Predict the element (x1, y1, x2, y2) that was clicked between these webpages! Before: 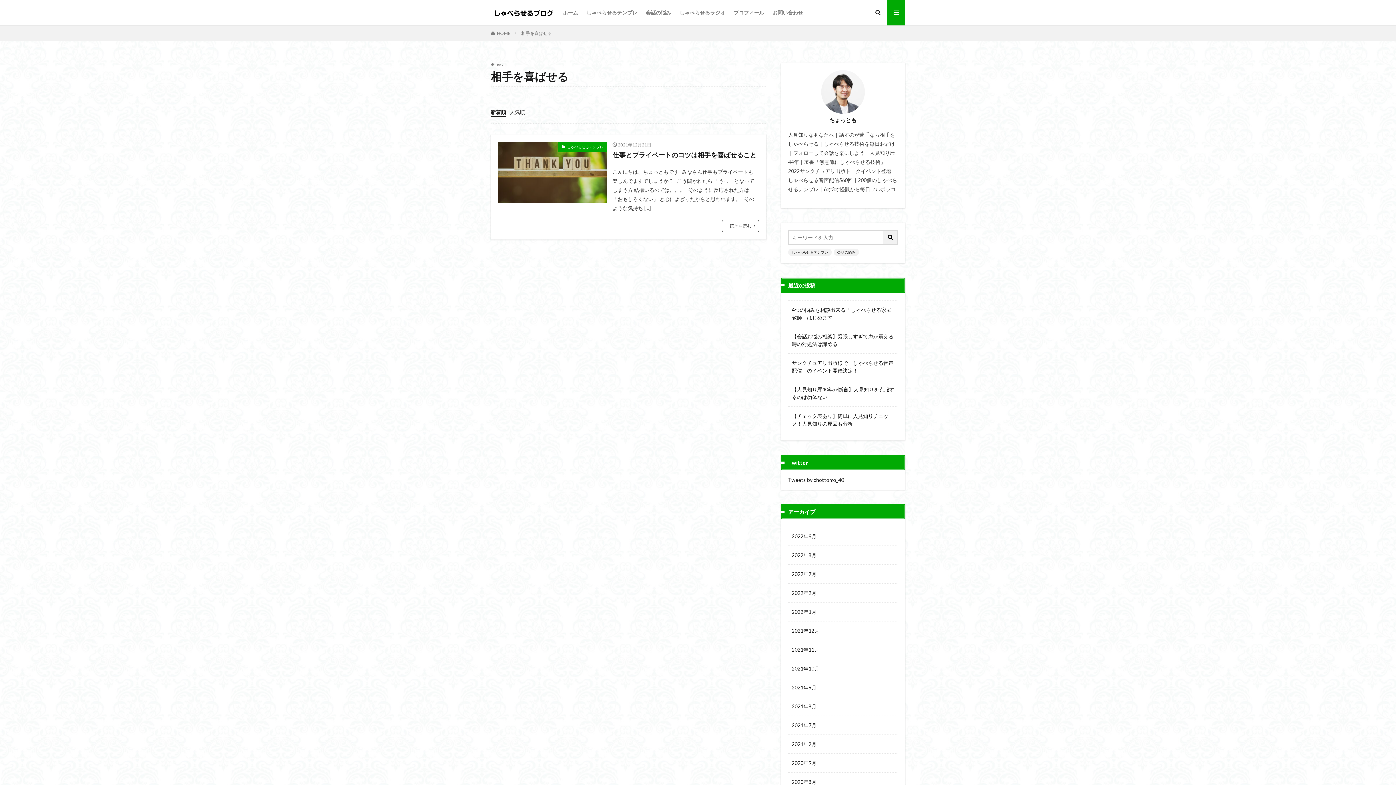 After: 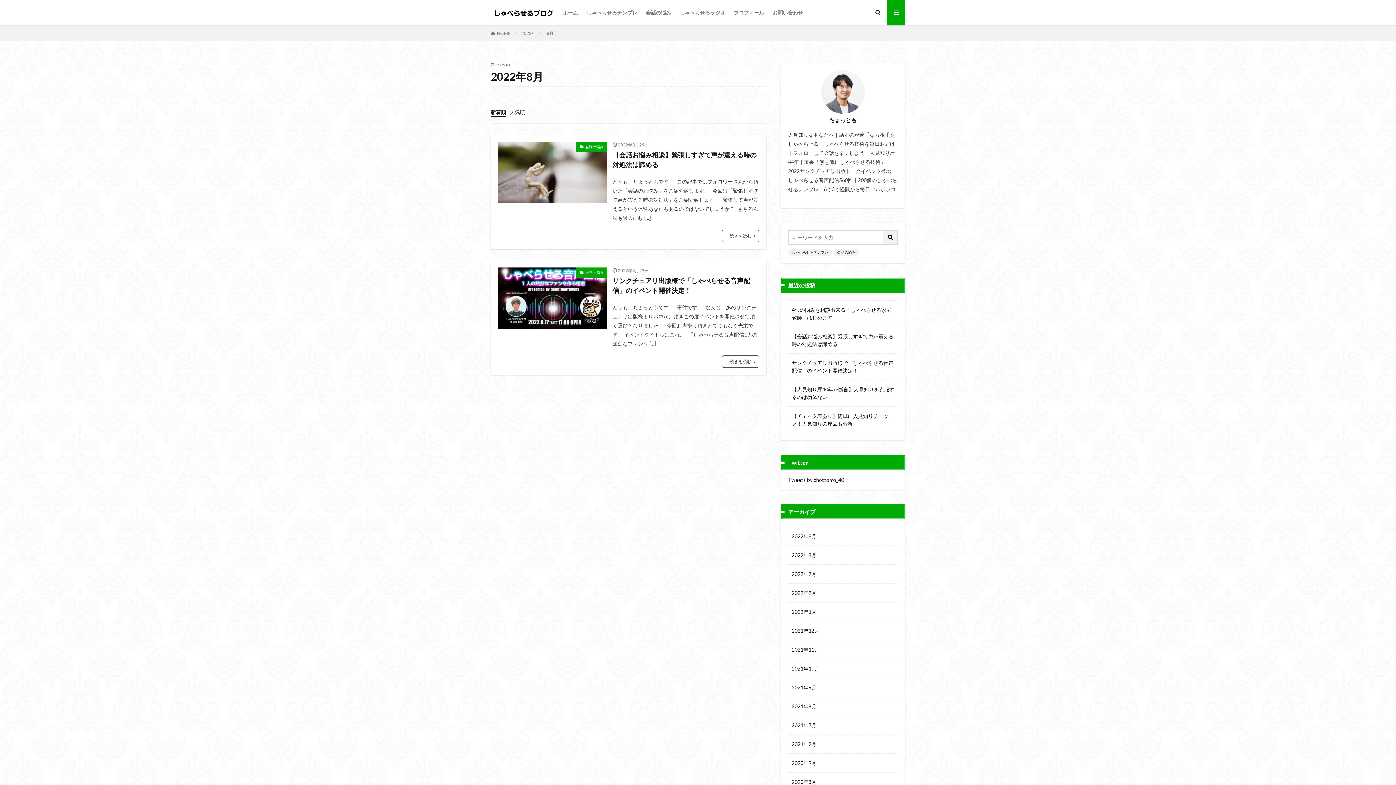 Action: label: 2022年8月 bbox: (788, 546, 898, 565)